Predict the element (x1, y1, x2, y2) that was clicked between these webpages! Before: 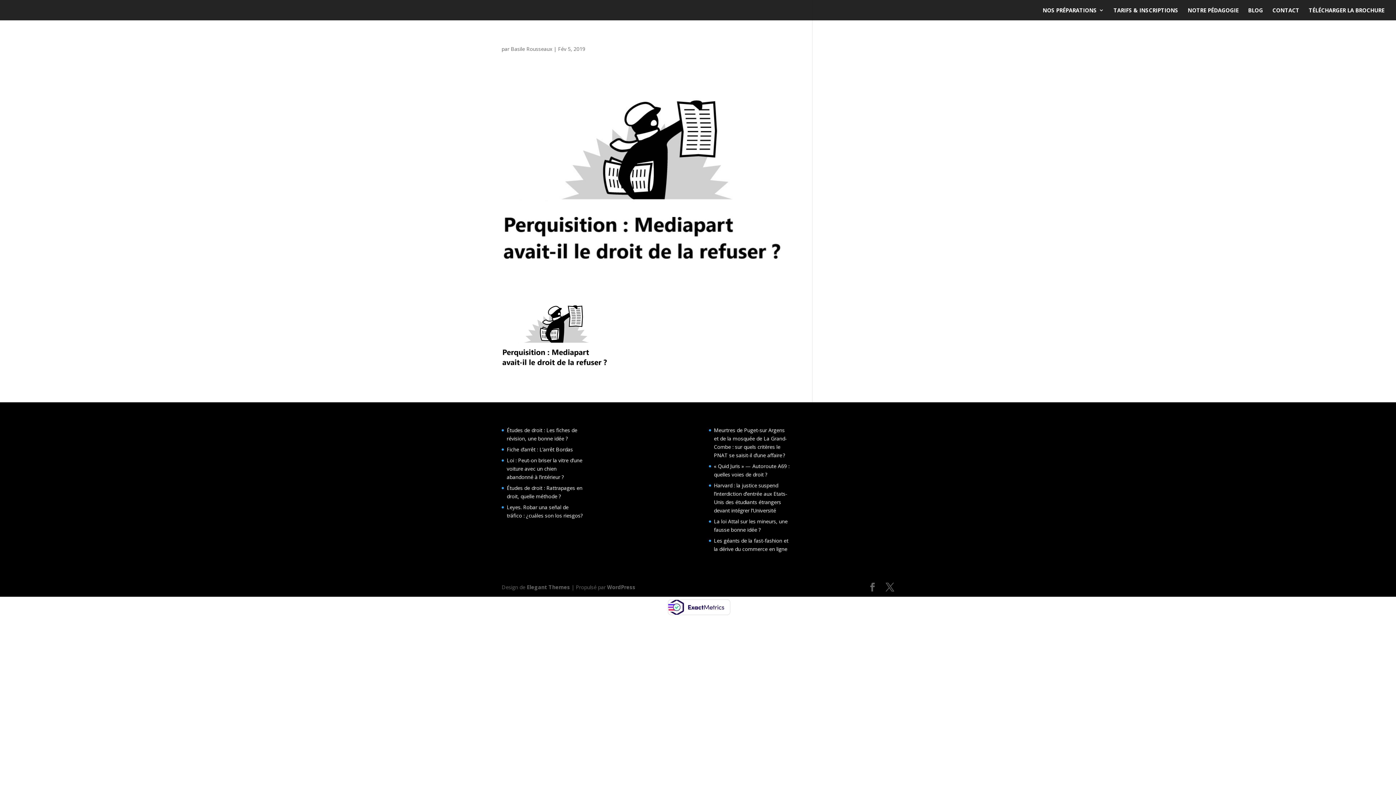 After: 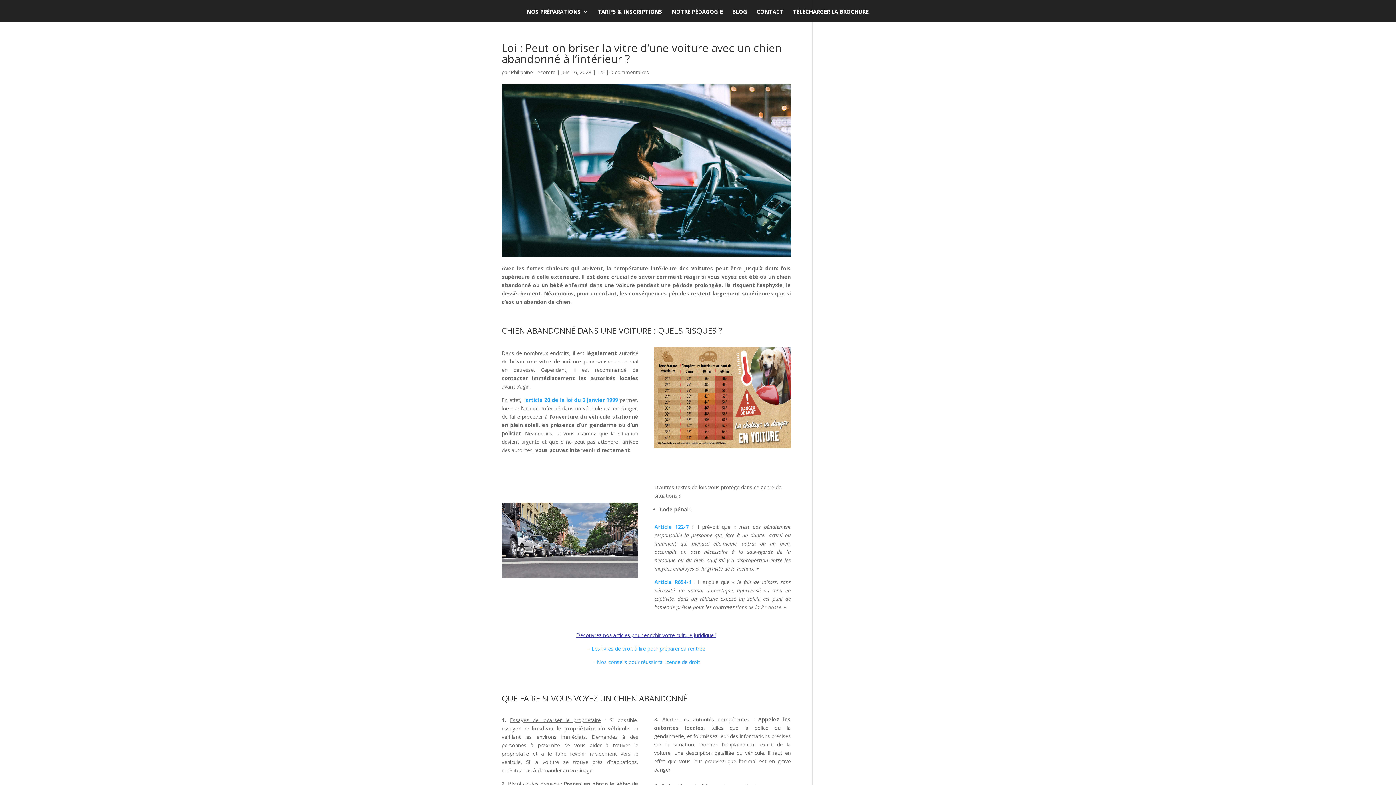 Action: label: Loi : Peut-on briser la vitre d’une voiture avec un chien abandonné à l’intérieur ? bbox: (506, 457, 582, 480)